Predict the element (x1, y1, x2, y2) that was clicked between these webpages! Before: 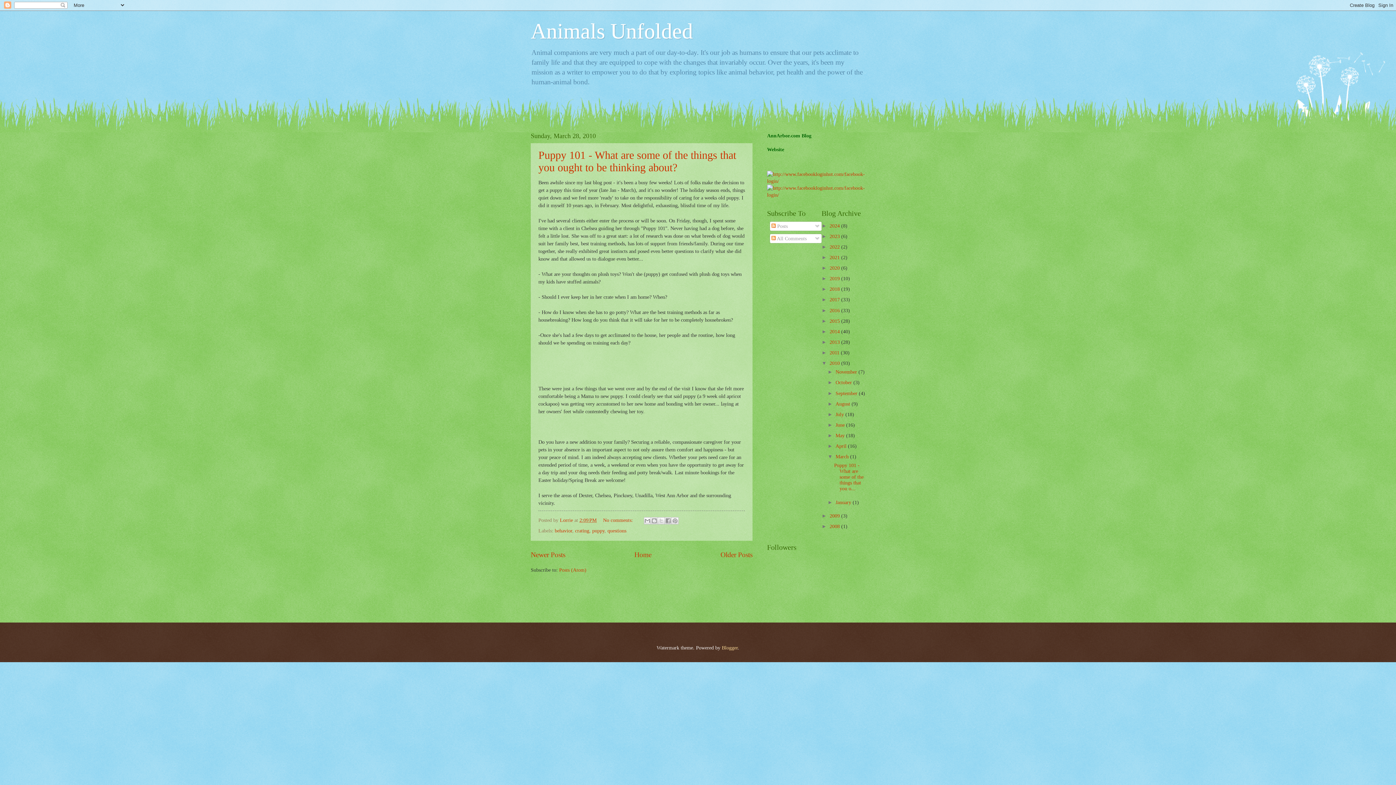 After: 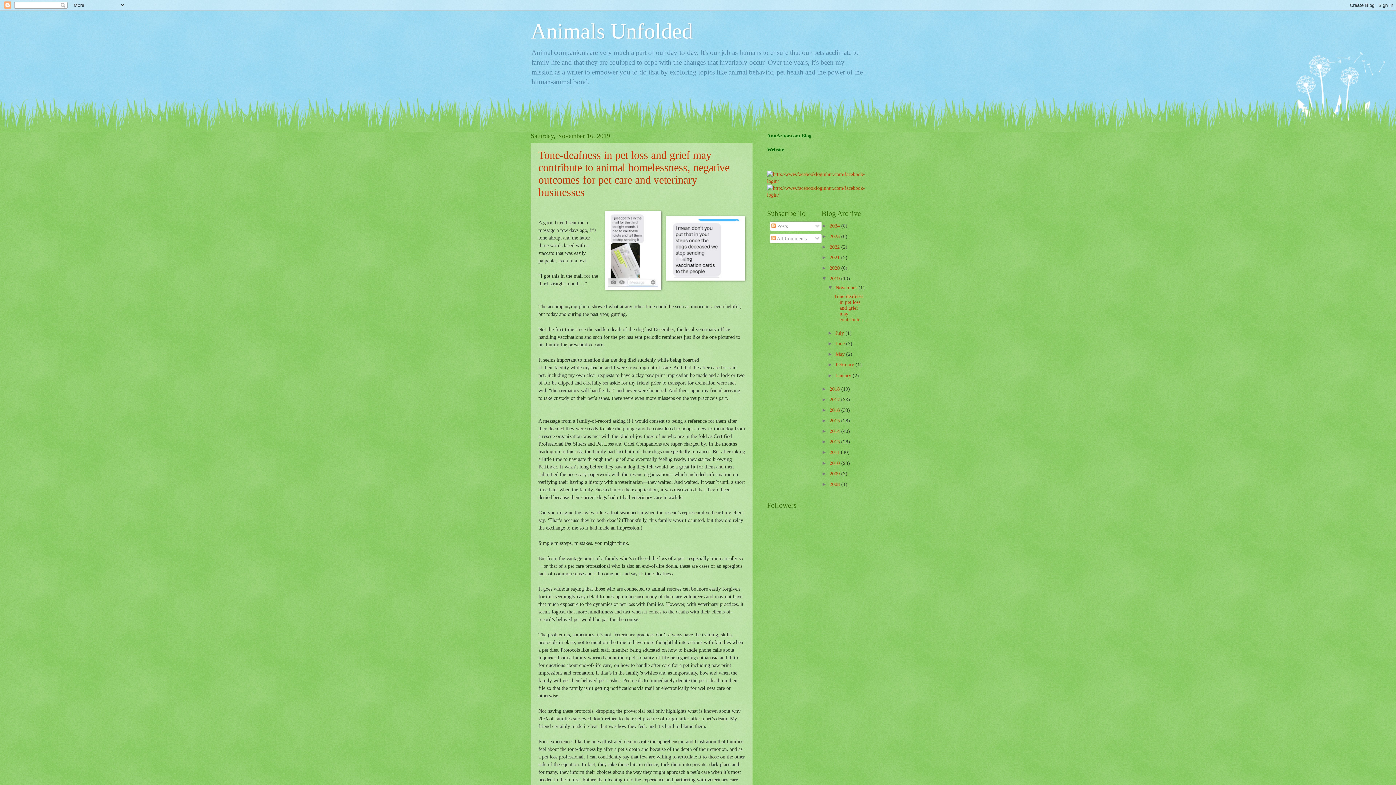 Action: label: 2019  bbox: (829, 276, 841, 281)